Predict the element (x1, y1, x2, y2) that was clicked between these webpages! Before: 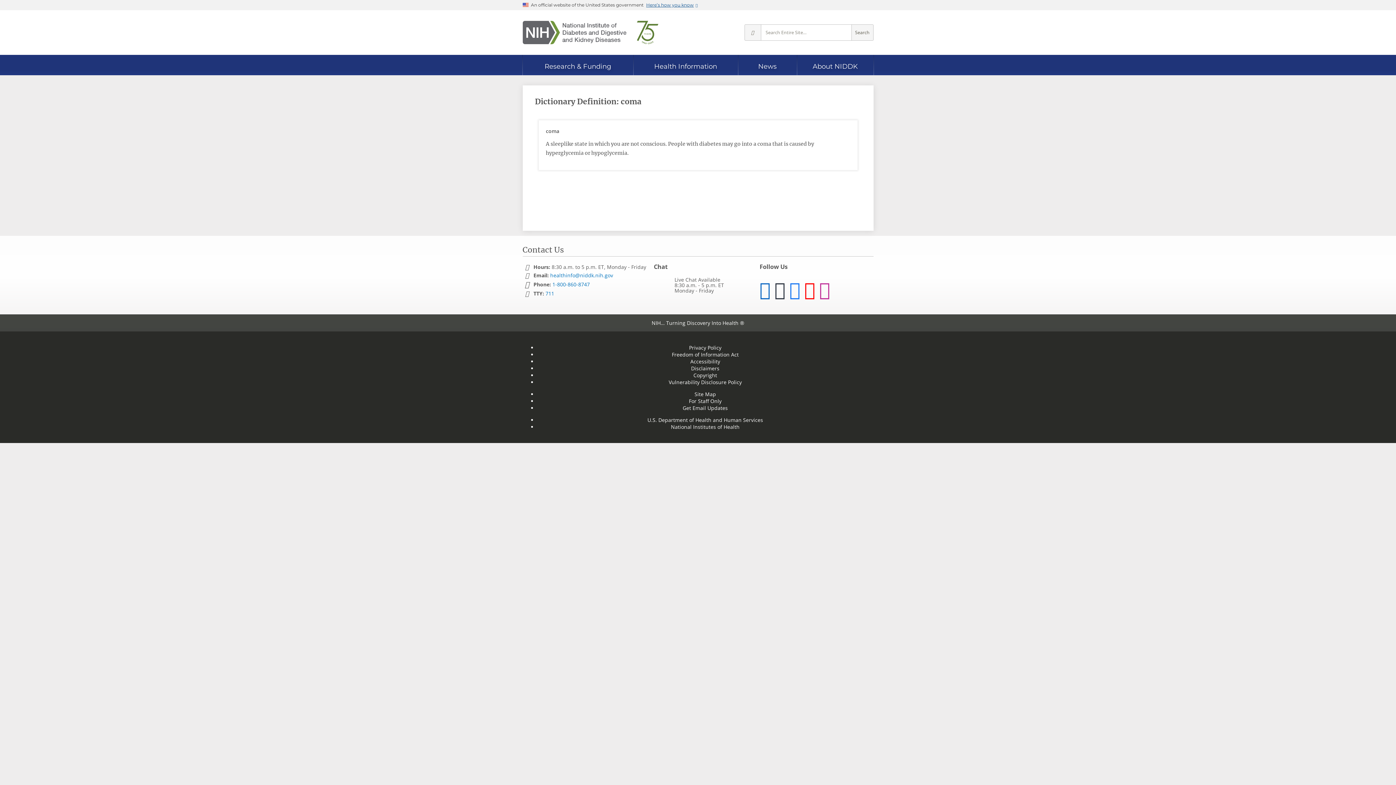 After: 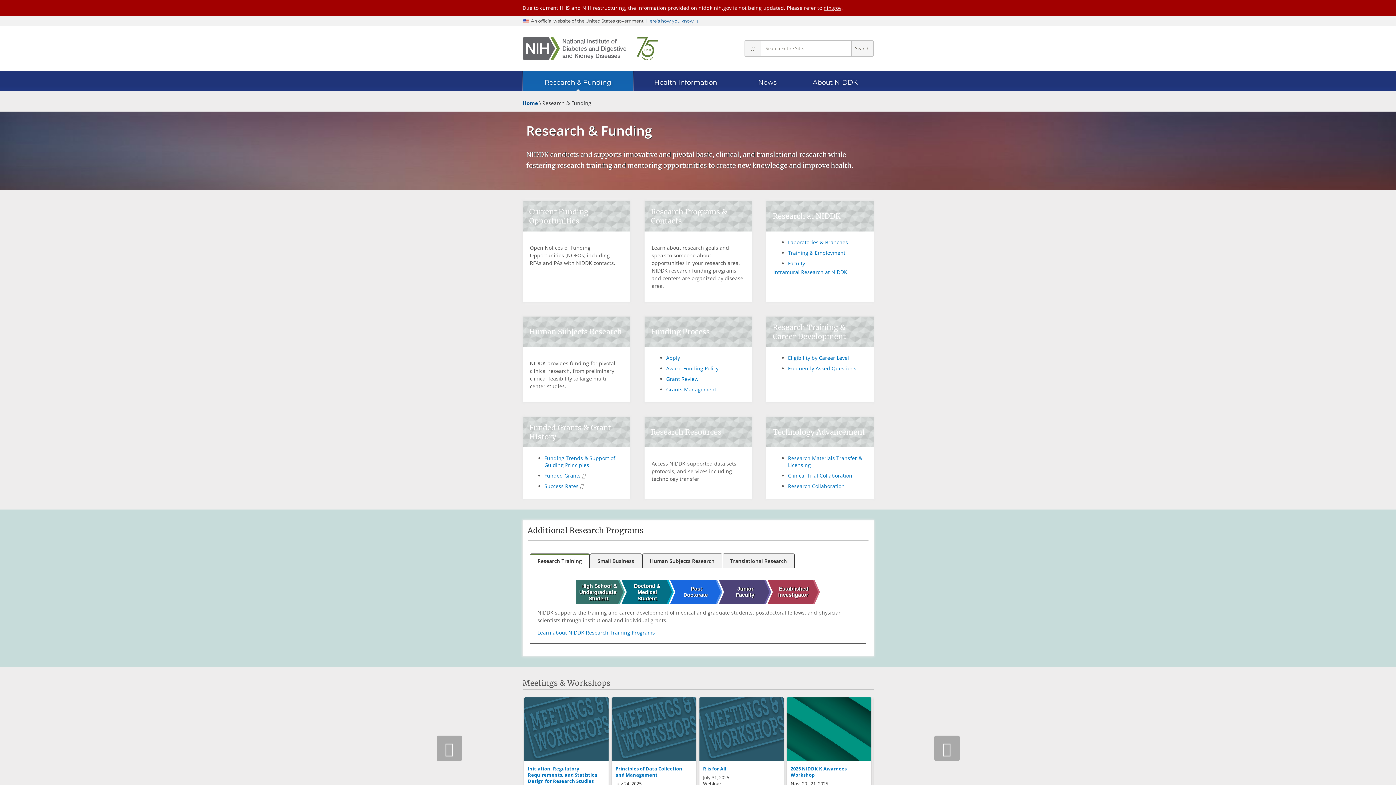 Action: bbox: (522, 56, 633, 75) label: Research & Funding